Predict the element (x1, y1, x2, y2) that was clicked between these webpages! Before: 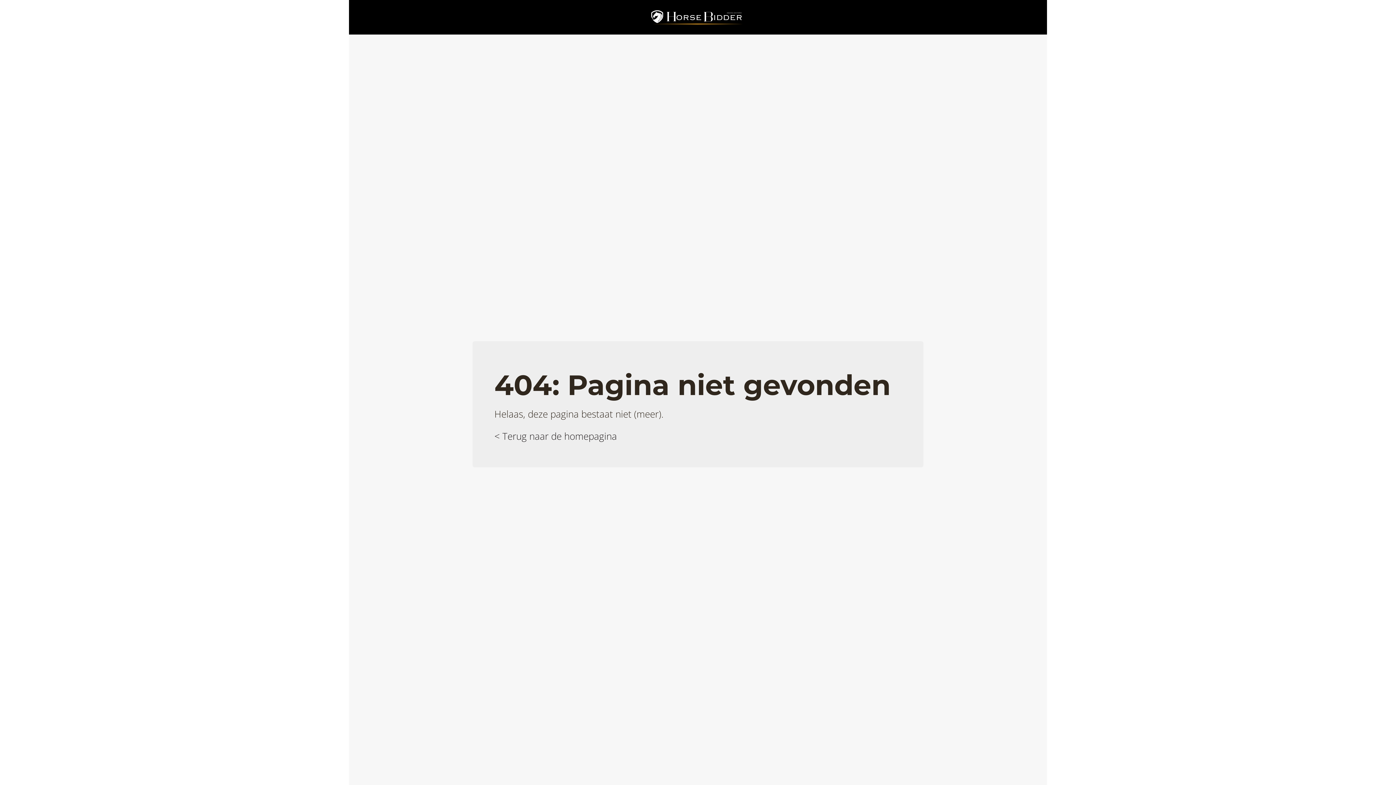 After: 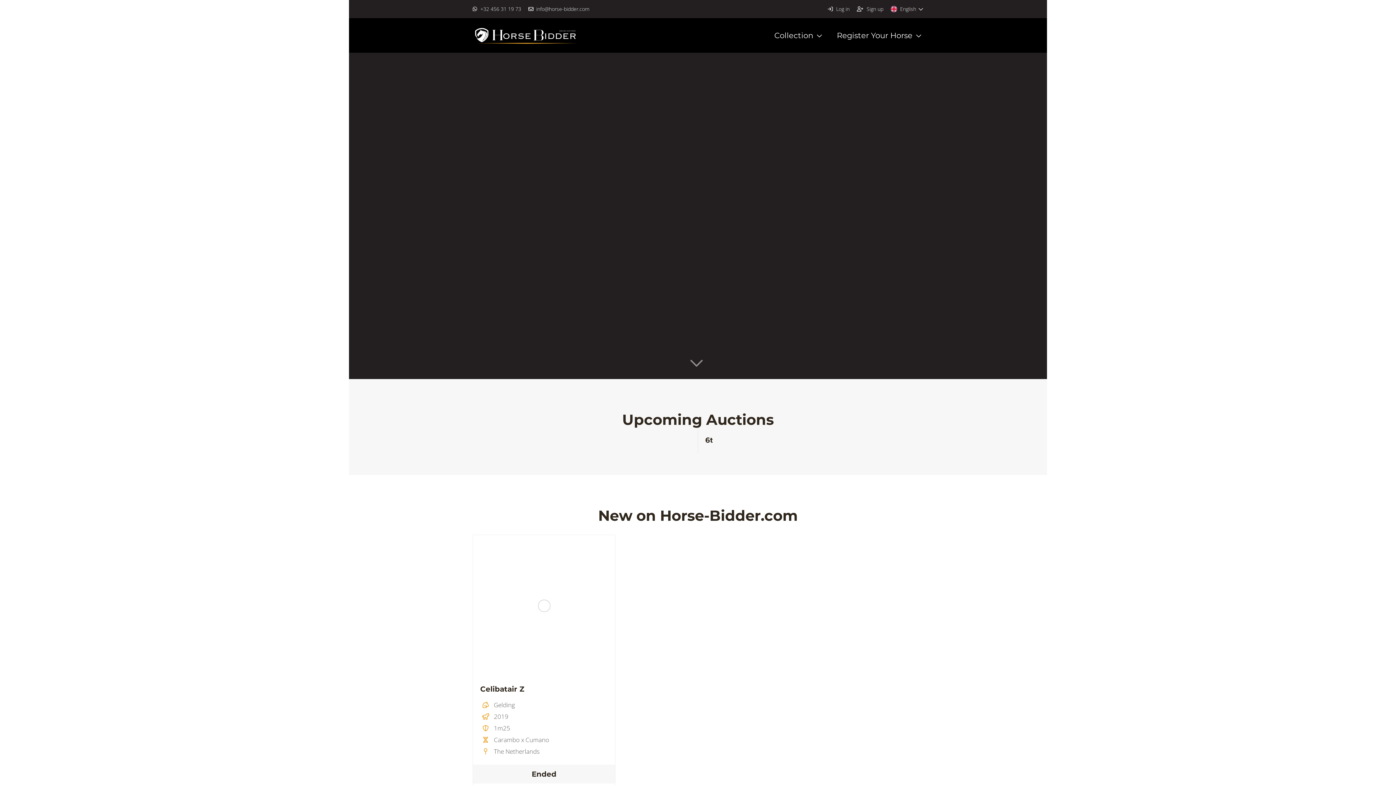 Action: bbox: (649, 7, 747, 27) label: Horse-Bidder